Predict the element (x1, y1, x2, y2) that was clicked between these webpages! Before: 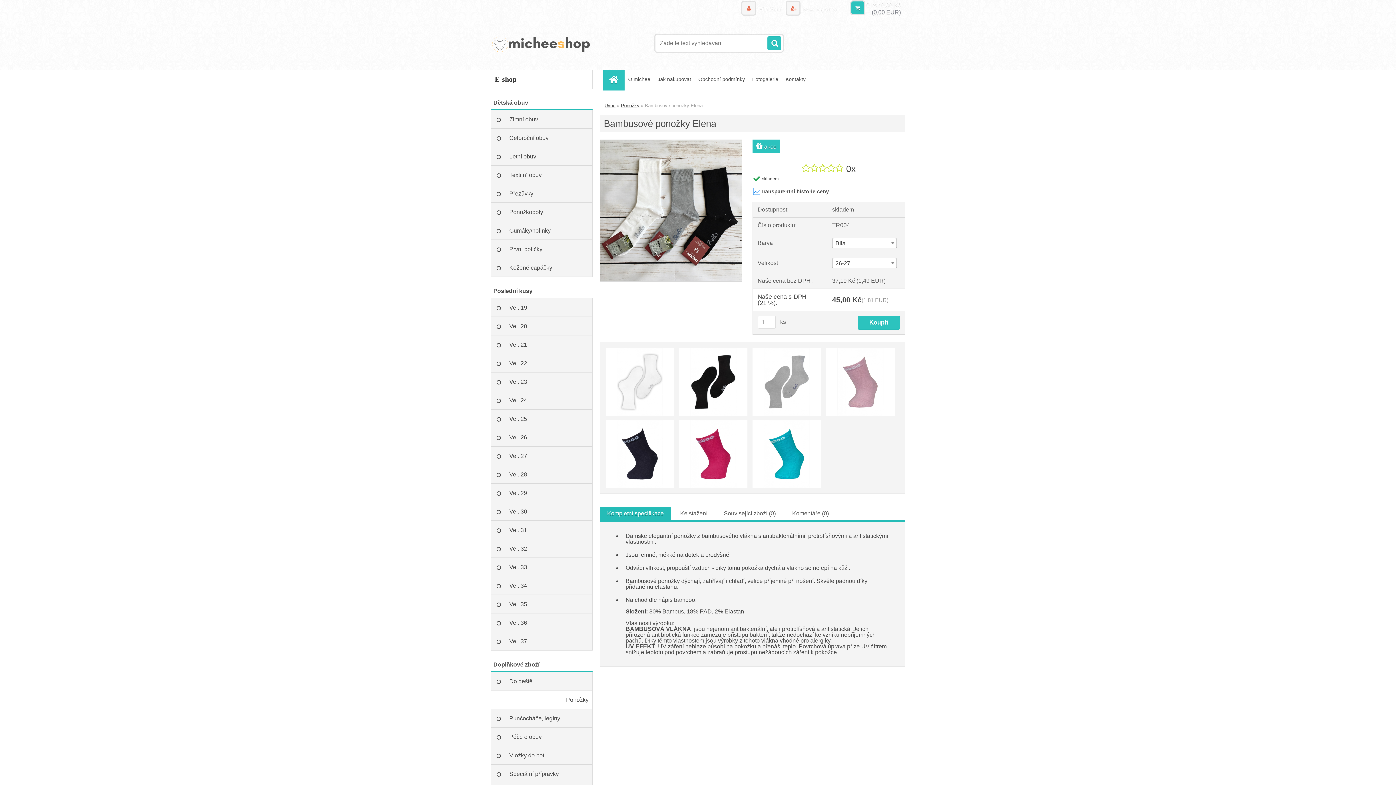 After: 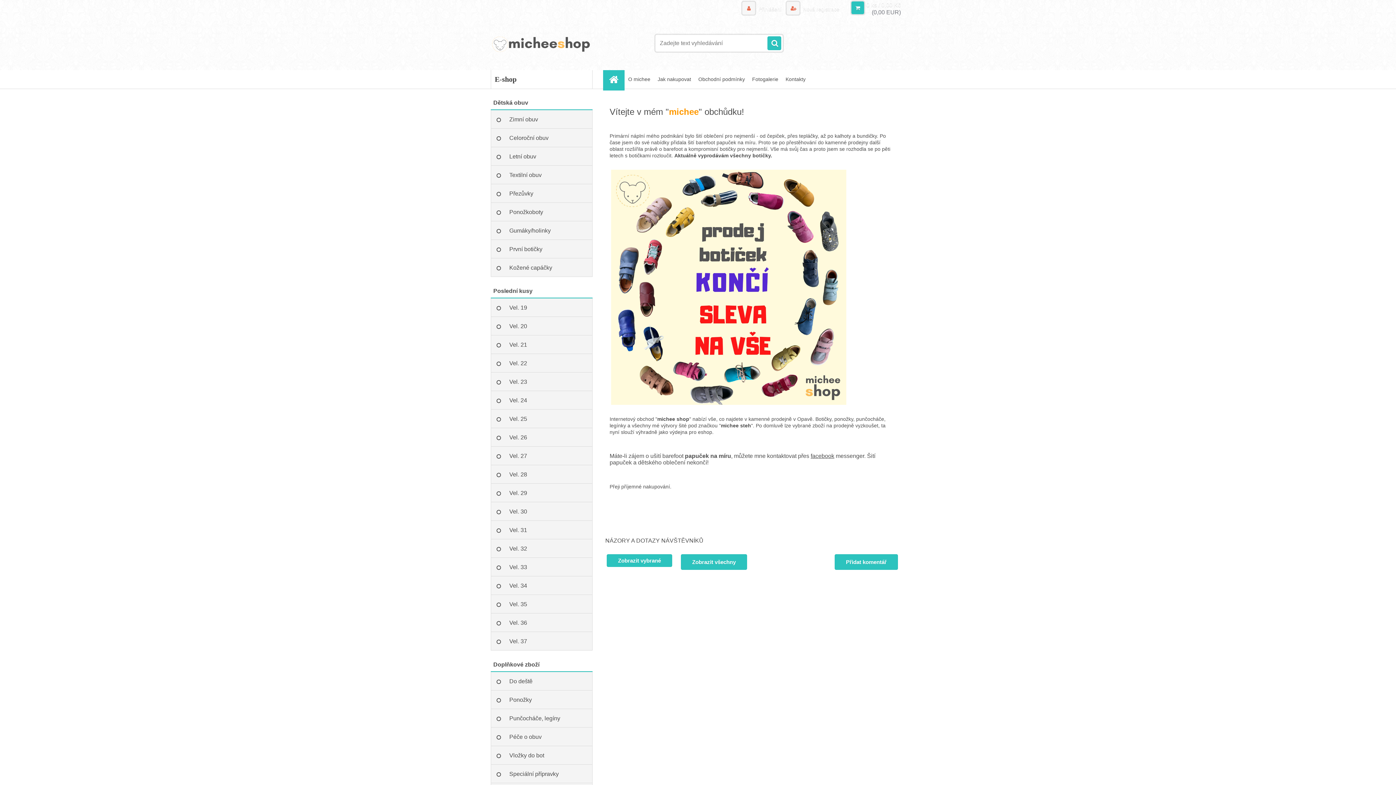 Action: bbox: (624, 70, 654, 88) label: O michee